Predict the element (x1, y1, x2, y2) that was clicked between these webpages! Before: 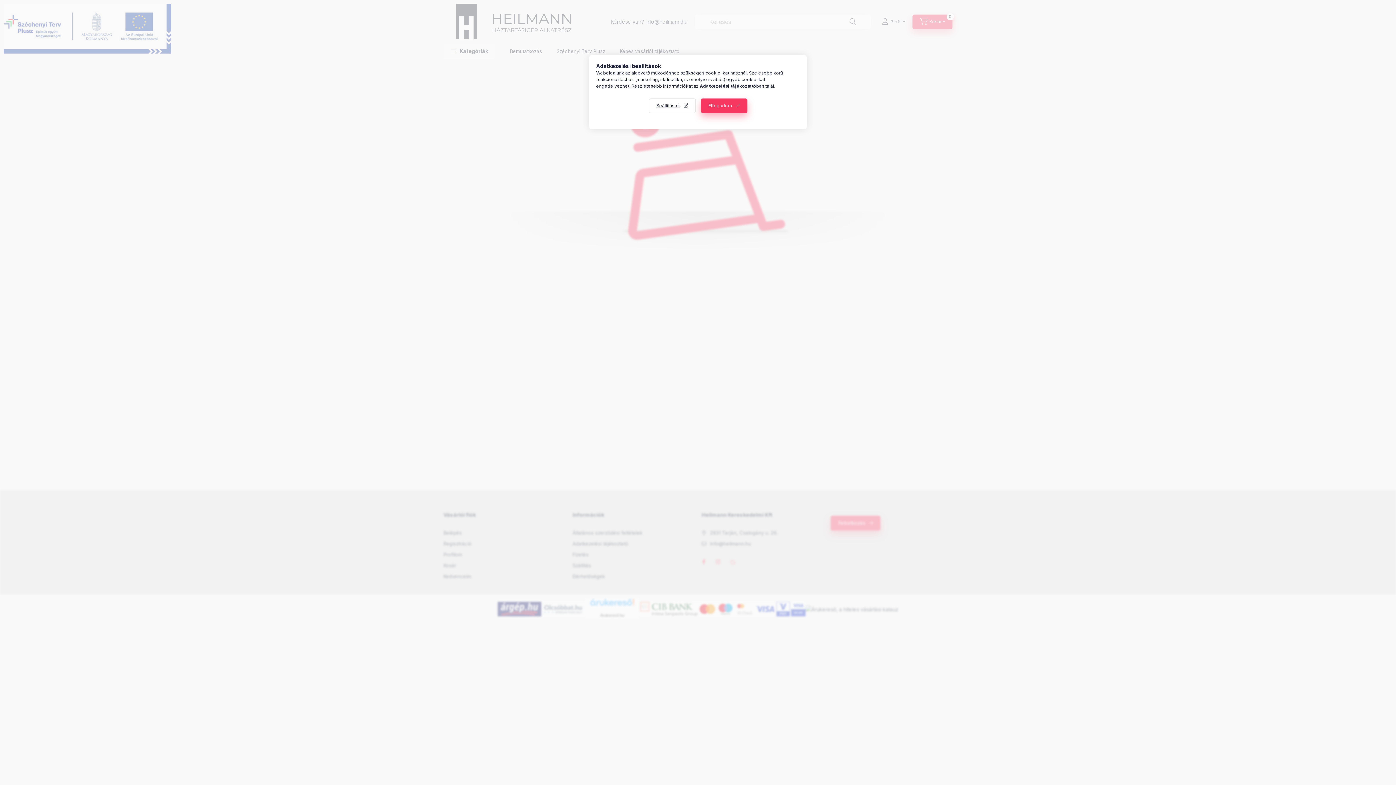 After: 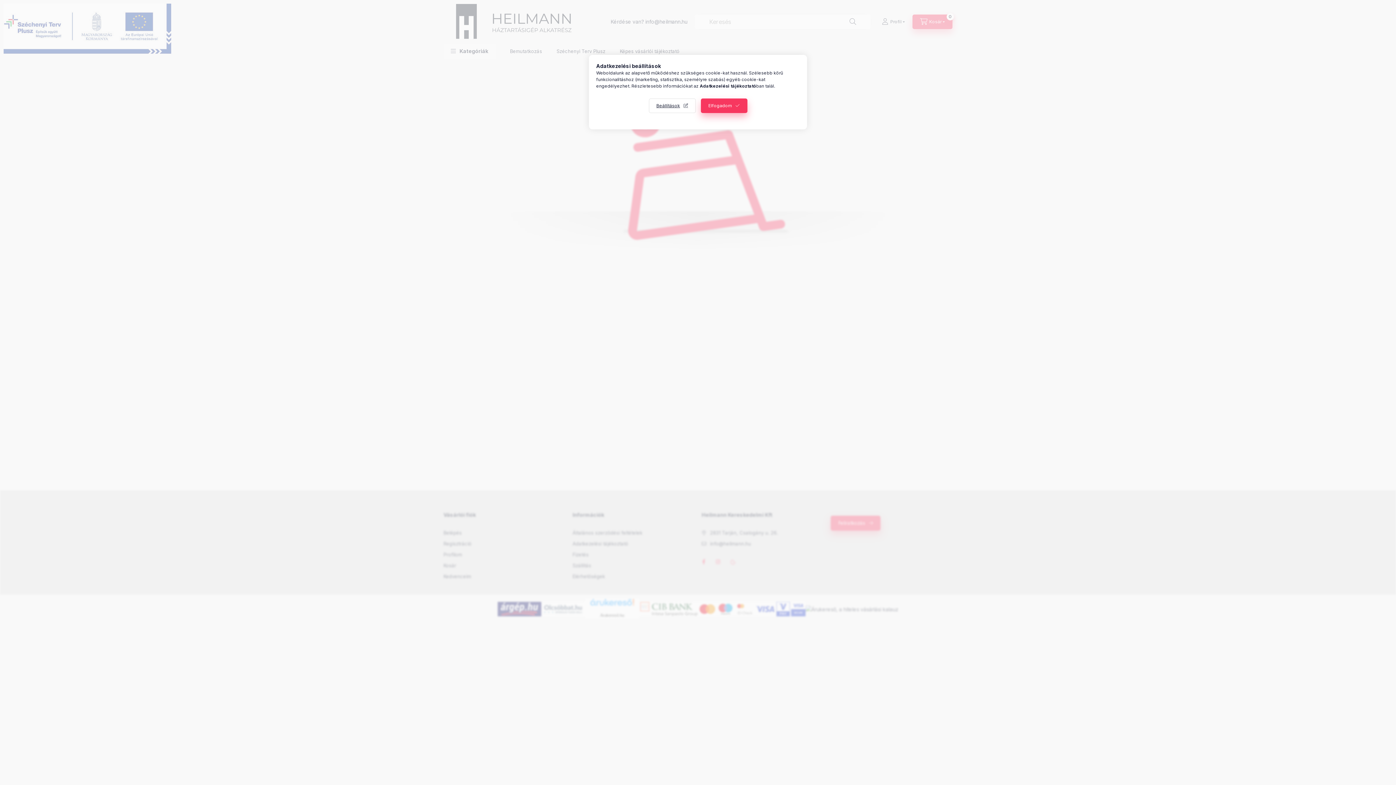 Action: label: Adatkezelési tájékoztató bbox: (700, 83, 756, 88)